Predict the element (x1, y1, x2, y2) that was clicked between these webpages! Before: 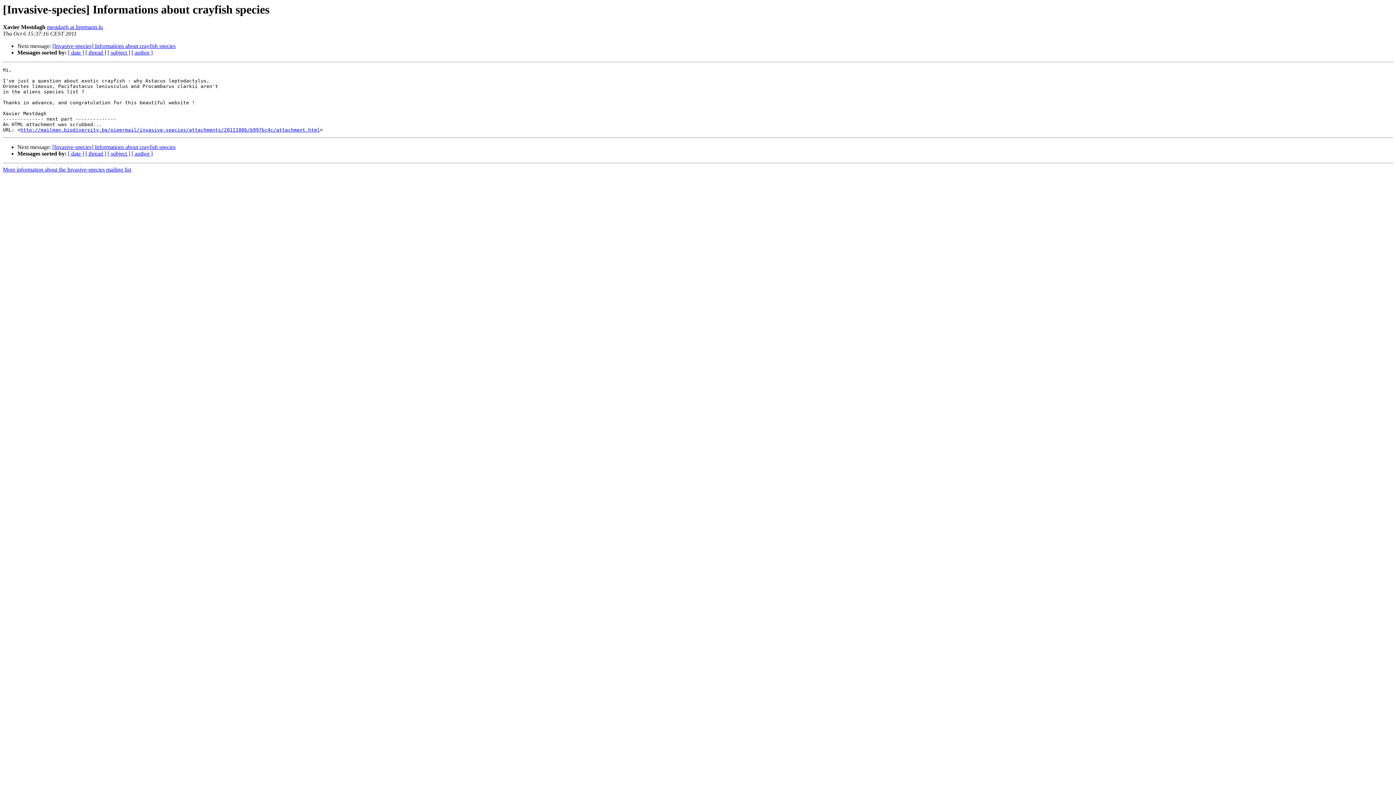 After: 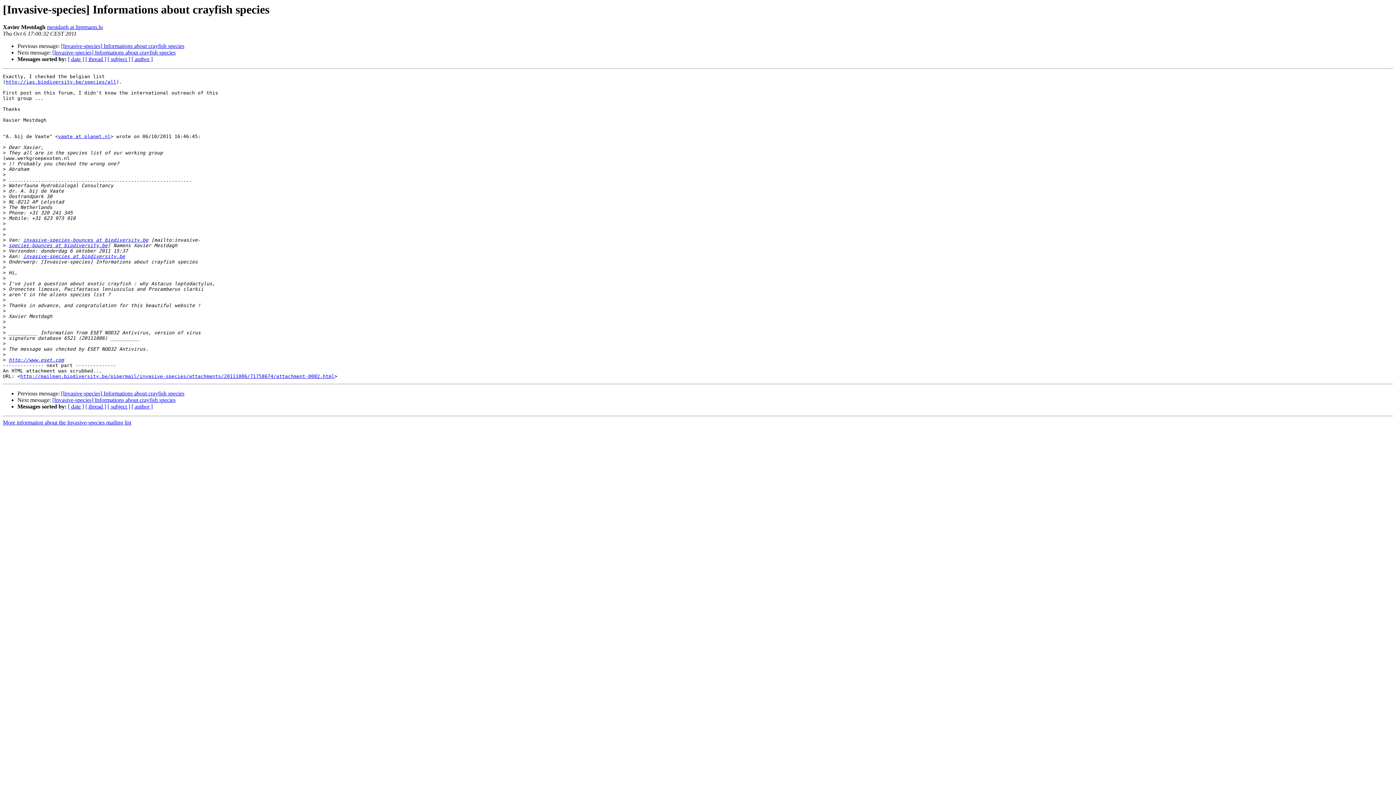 Action: label: [Invasive-species] Informations about crayfish species bbox: (52, 144, 175, 150)